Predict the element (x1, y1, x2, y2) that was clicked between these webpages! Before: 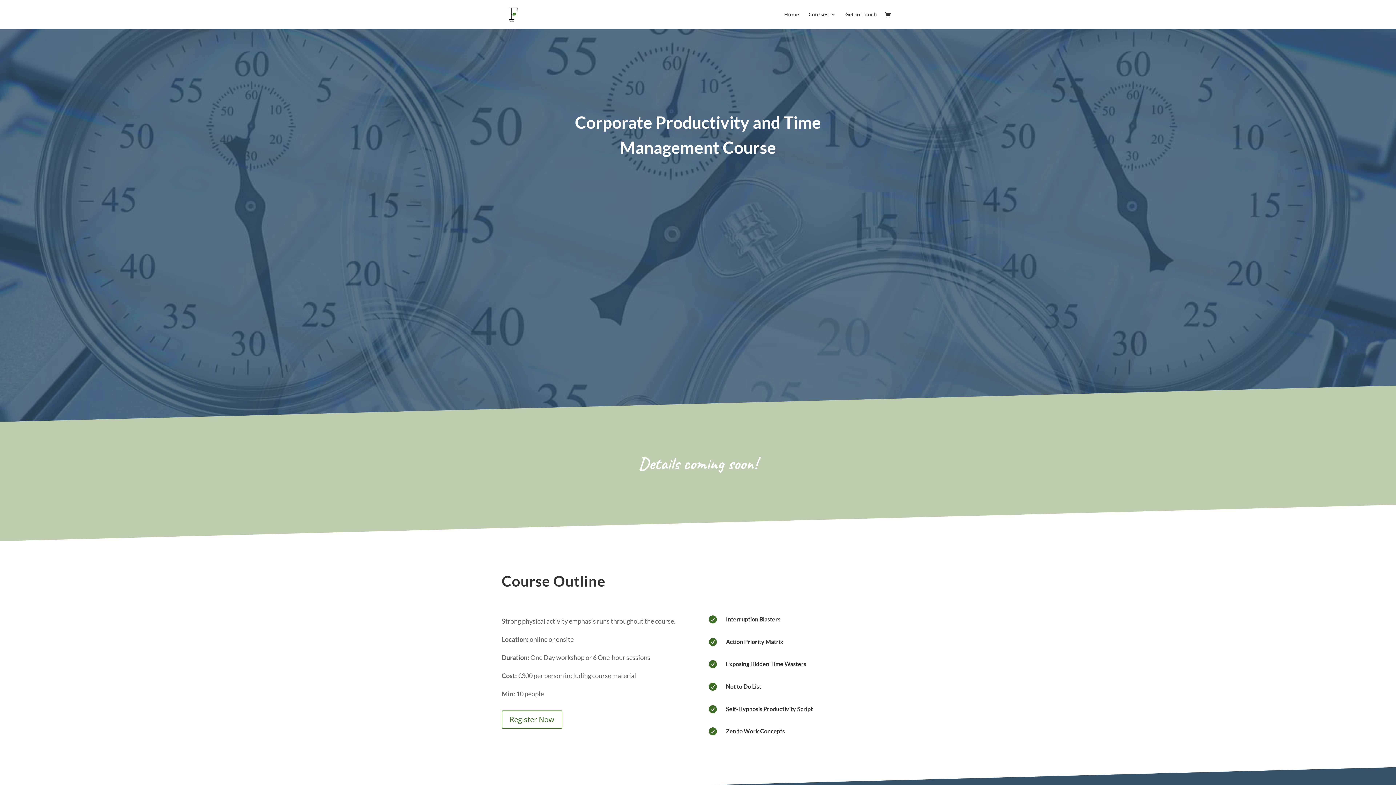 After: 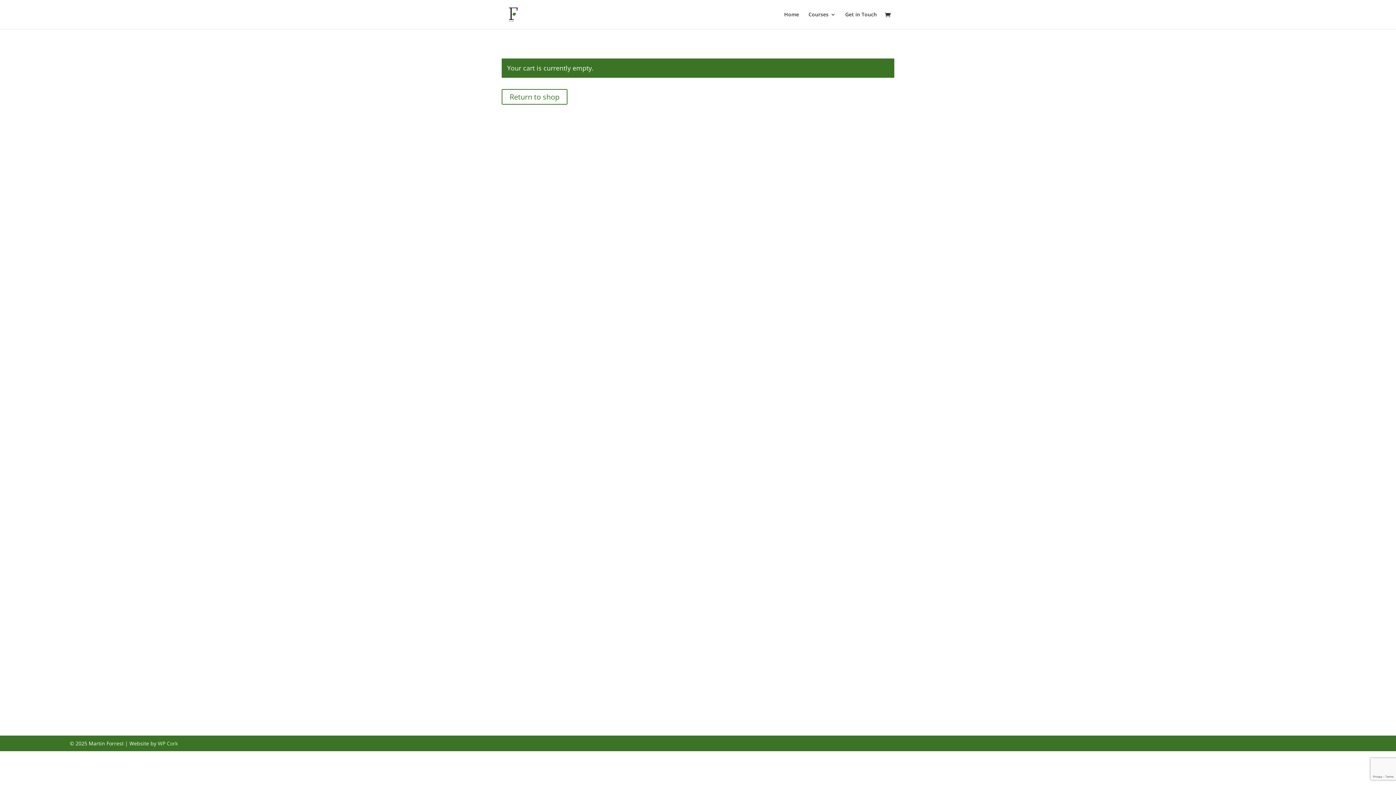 Action: bbox: (885, 11, 894, 19)